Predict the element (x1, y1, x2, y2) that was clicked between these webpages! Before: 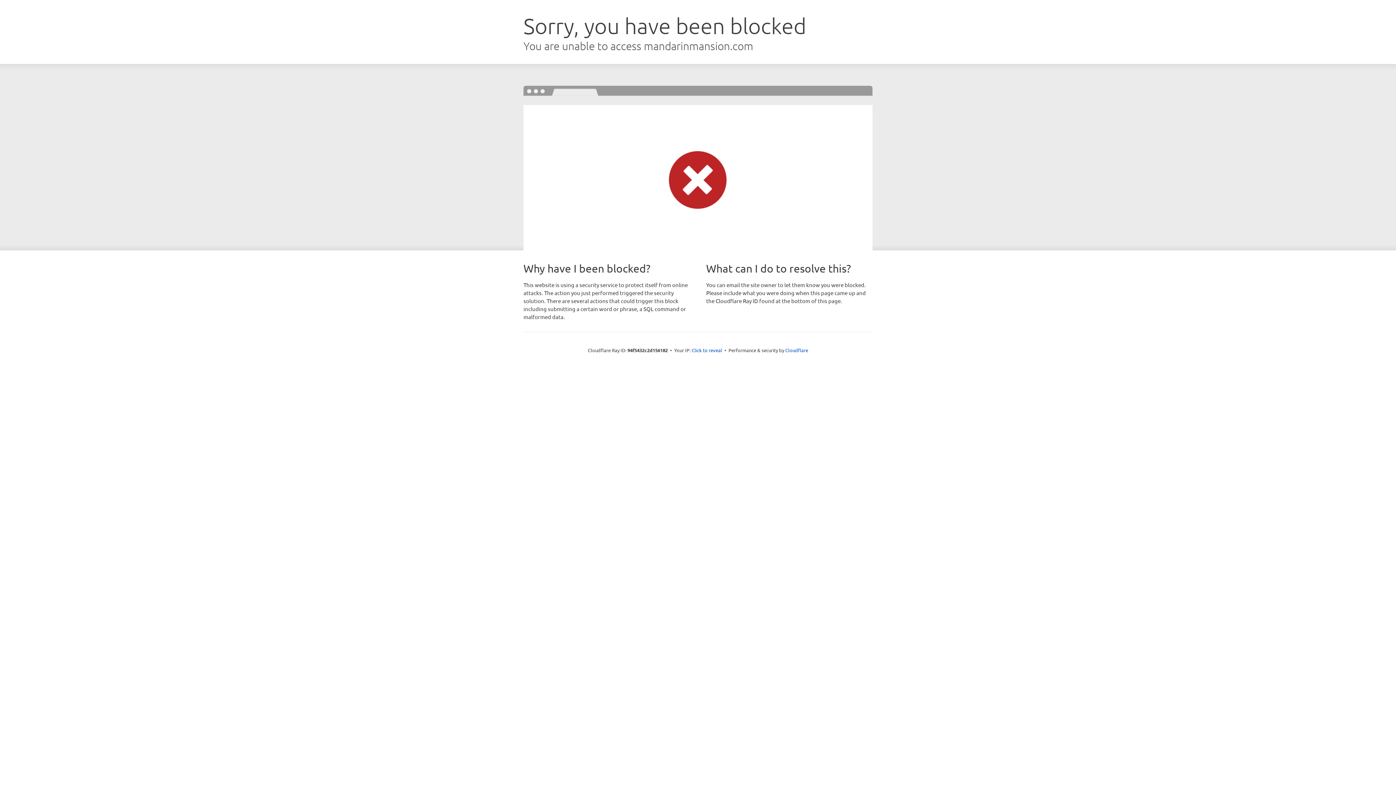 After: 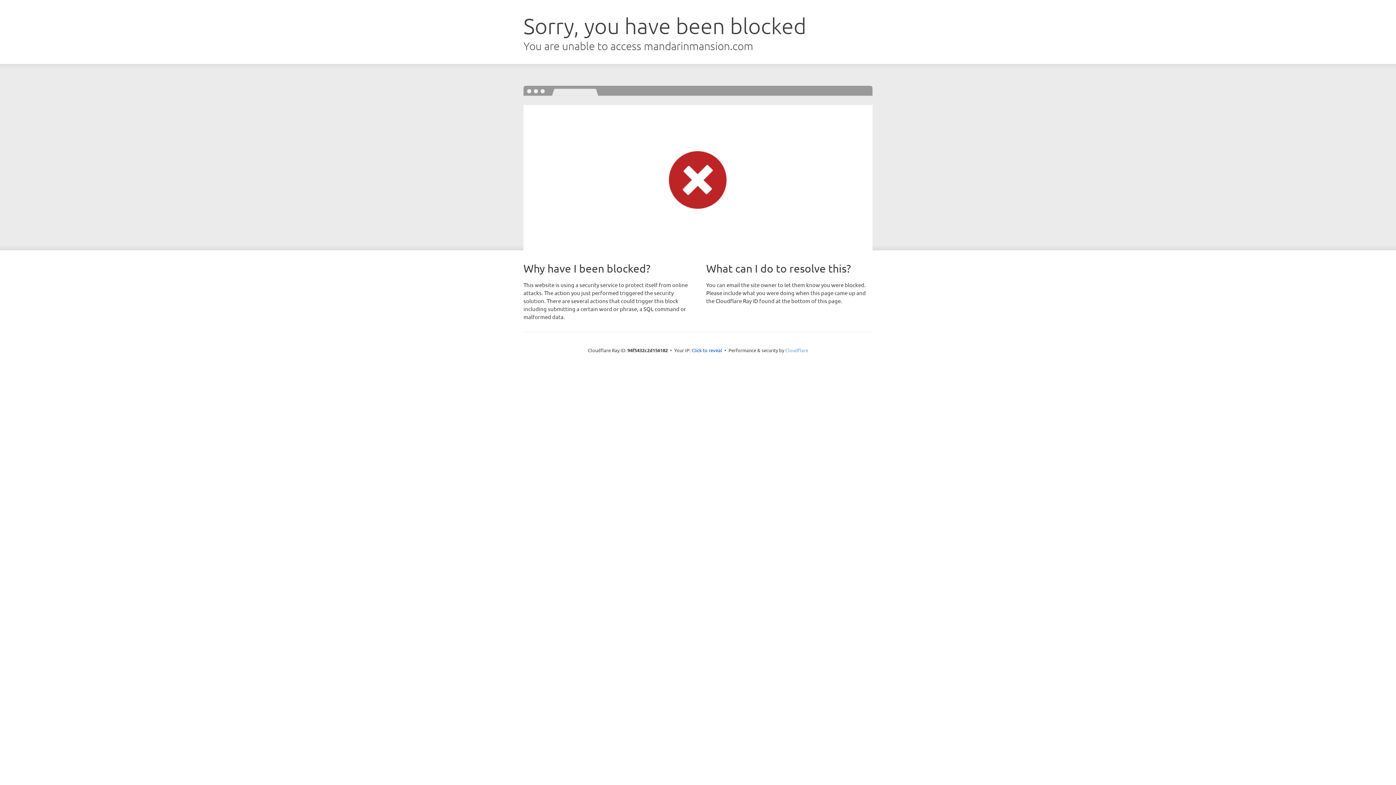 Action: label: Cloudflare bbox: (785, 347, 808, 353)